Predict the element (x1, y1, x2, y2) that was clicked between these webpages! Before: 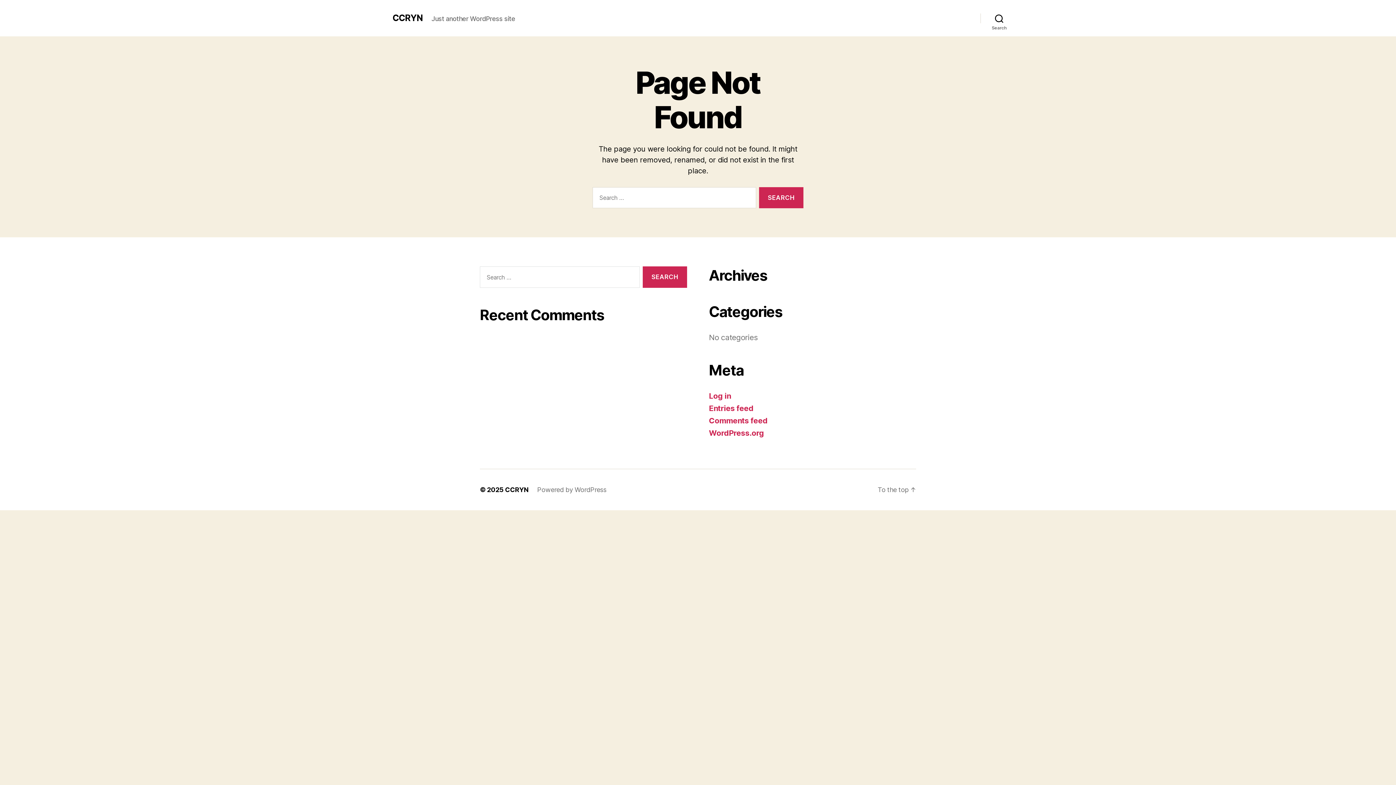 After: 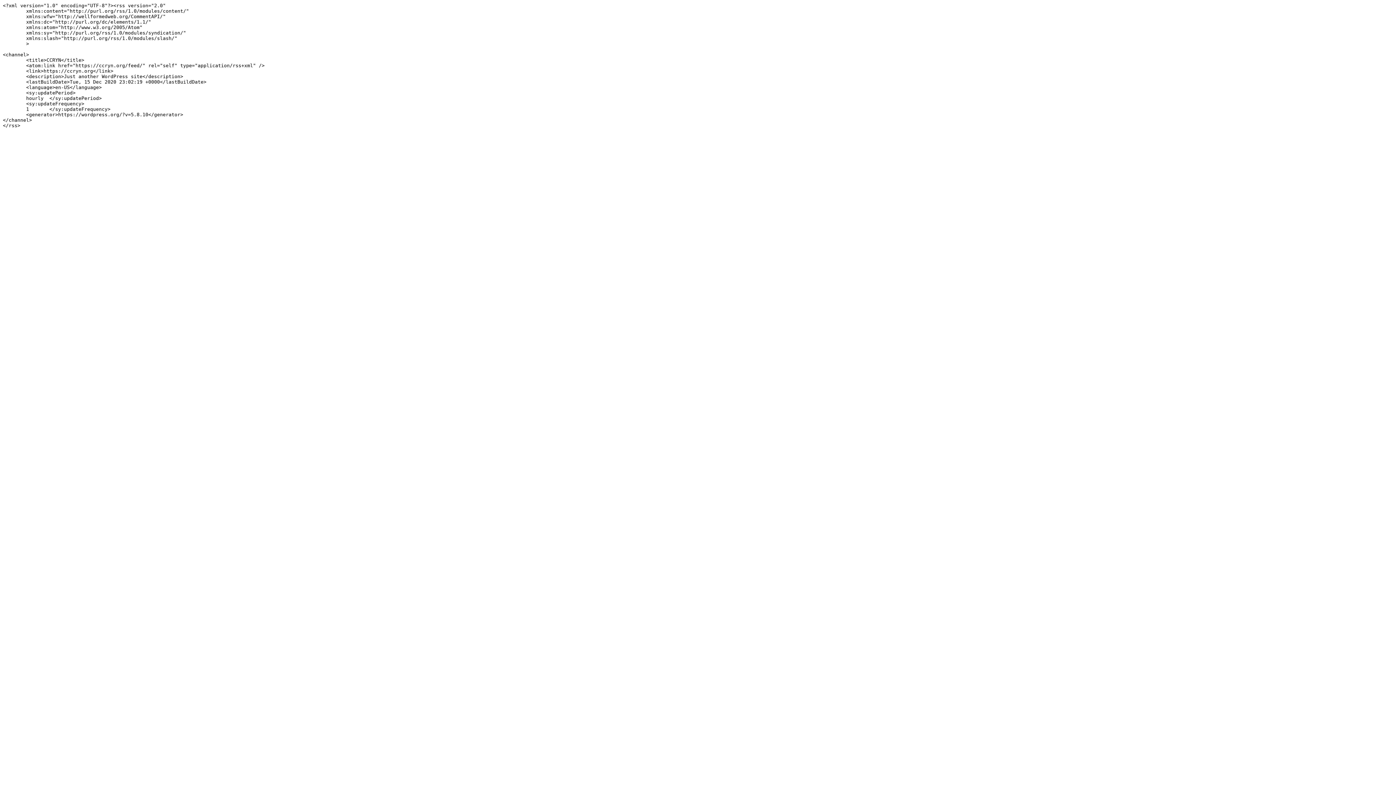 Action: label: Entries feed bbox: (709, 404, 753, 413)